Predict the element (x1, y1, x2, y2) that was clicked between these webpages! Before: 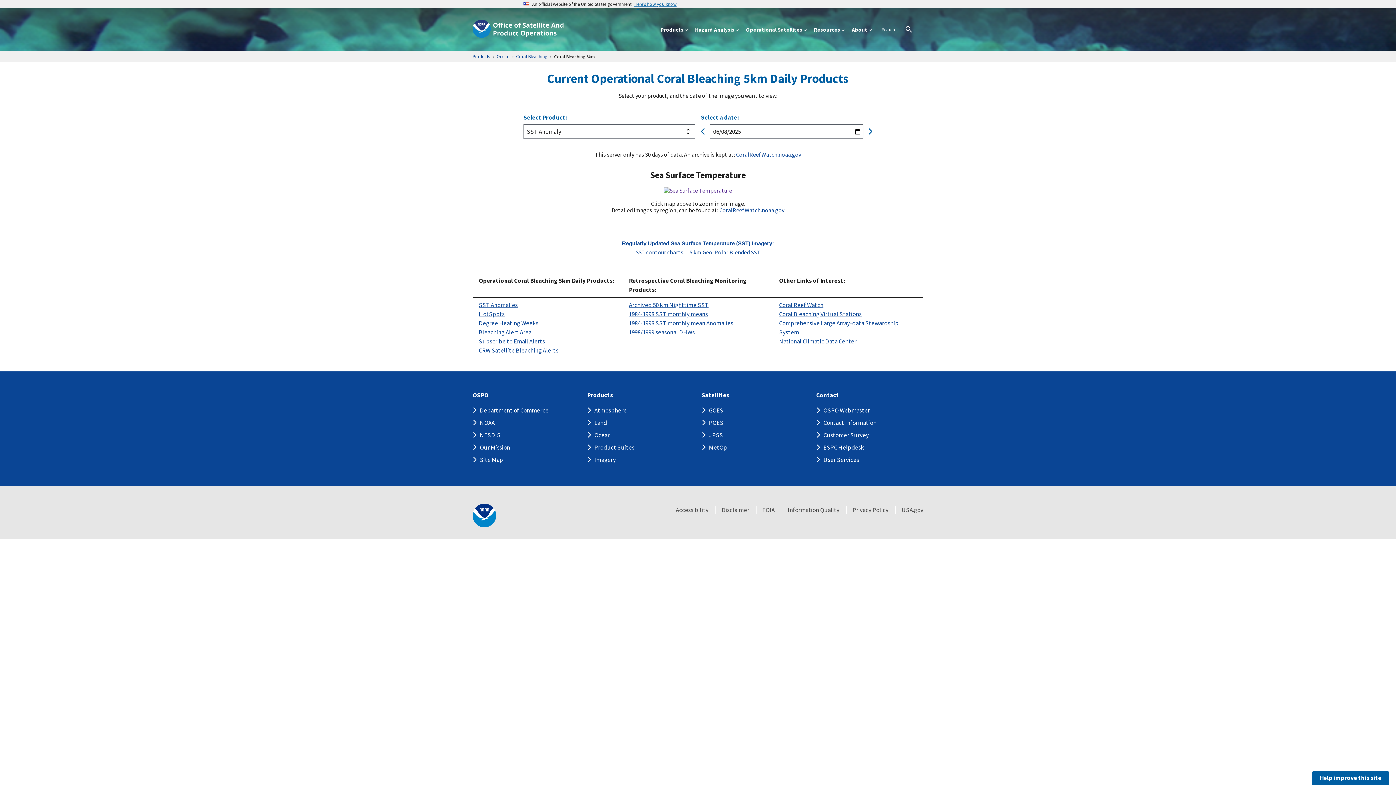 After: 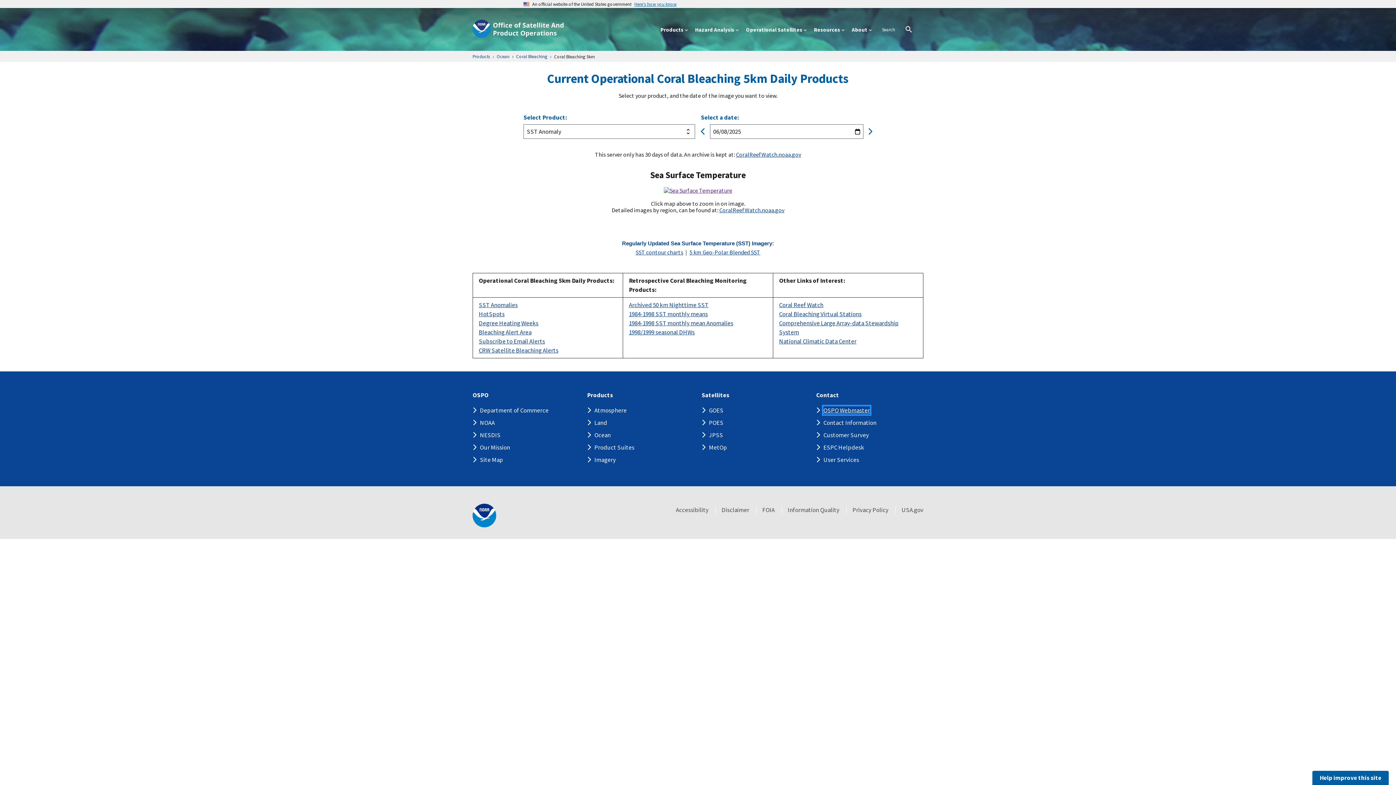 Action: label: OSPO Webmaster bbox: (823, 406, 870, 414)